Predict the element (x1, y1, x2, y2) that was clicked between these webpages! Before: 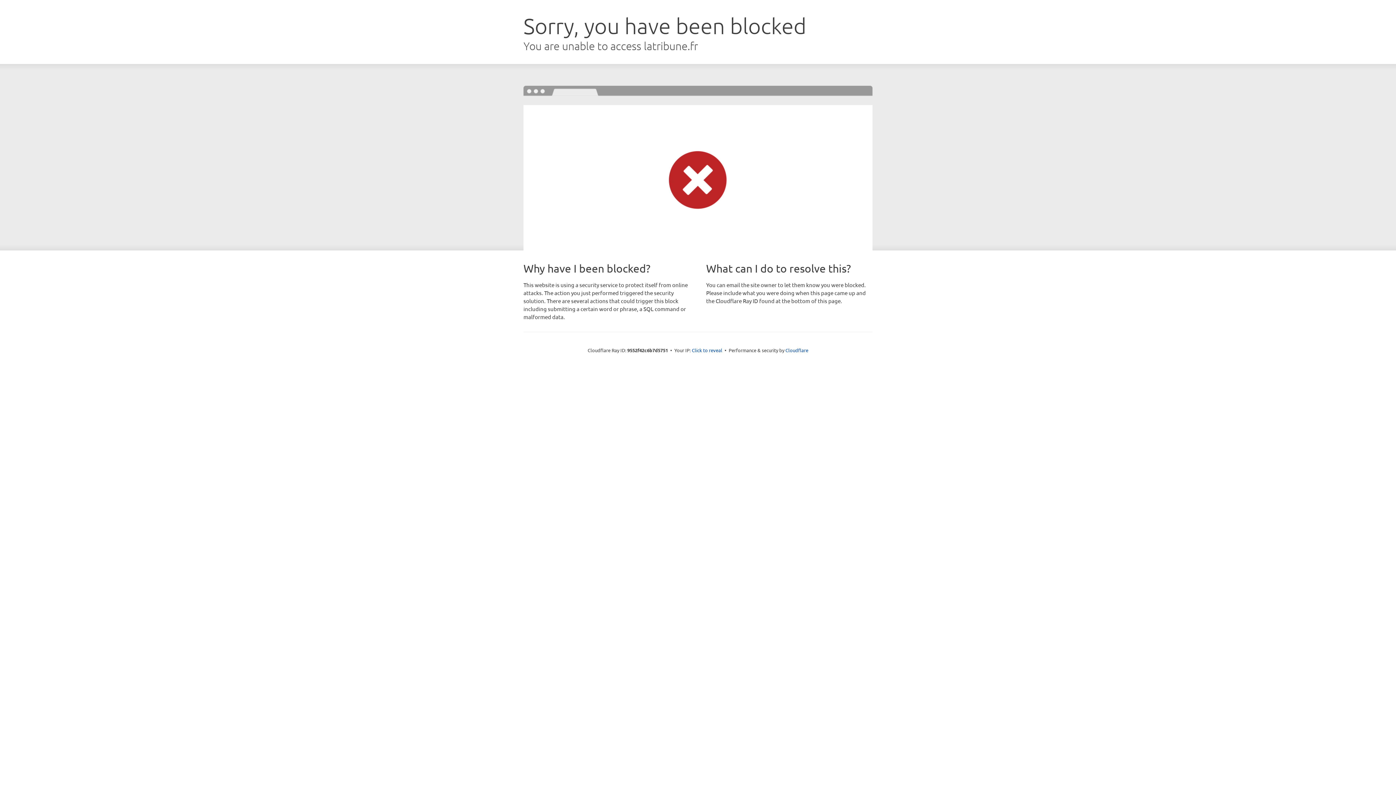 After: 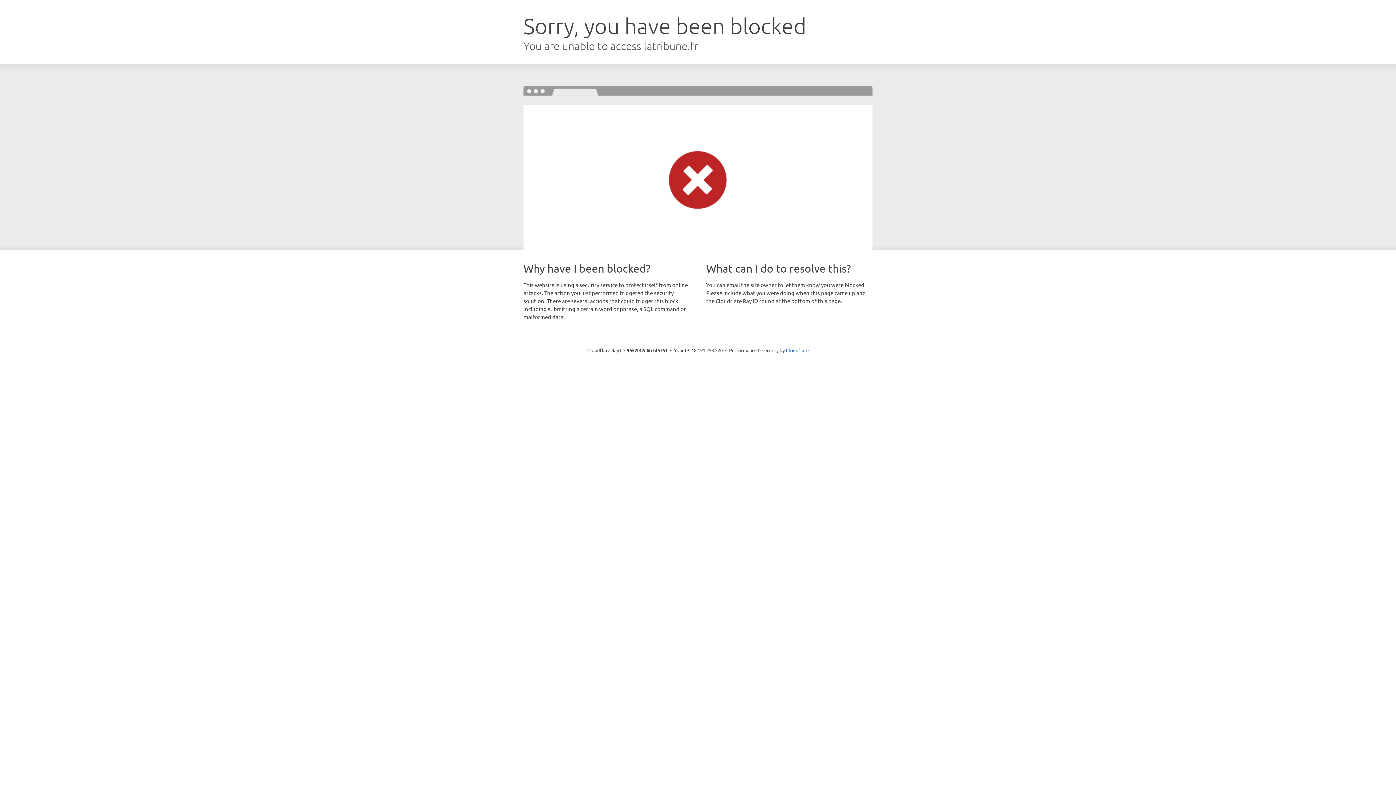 Action: label: Click to reveal bbox: (692, 346, 722, 353)